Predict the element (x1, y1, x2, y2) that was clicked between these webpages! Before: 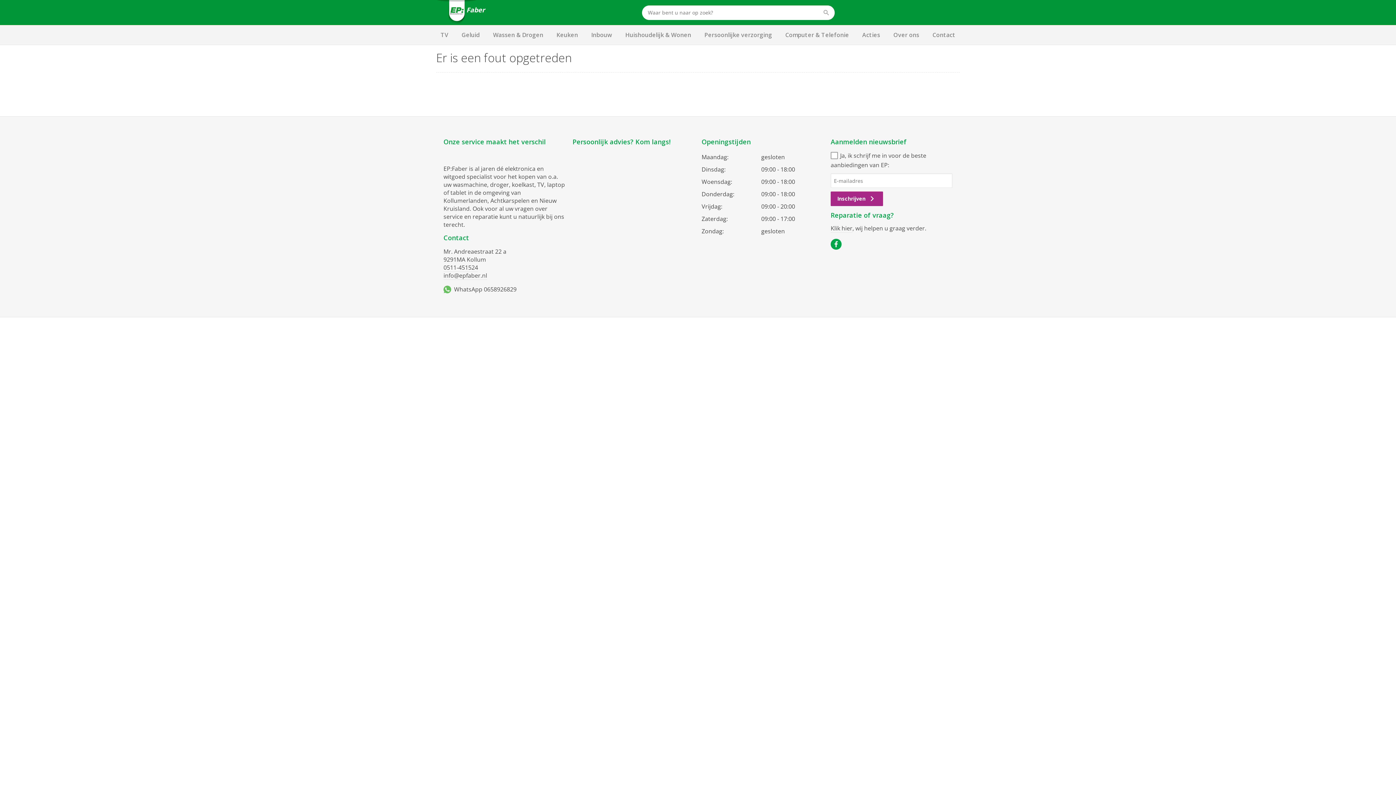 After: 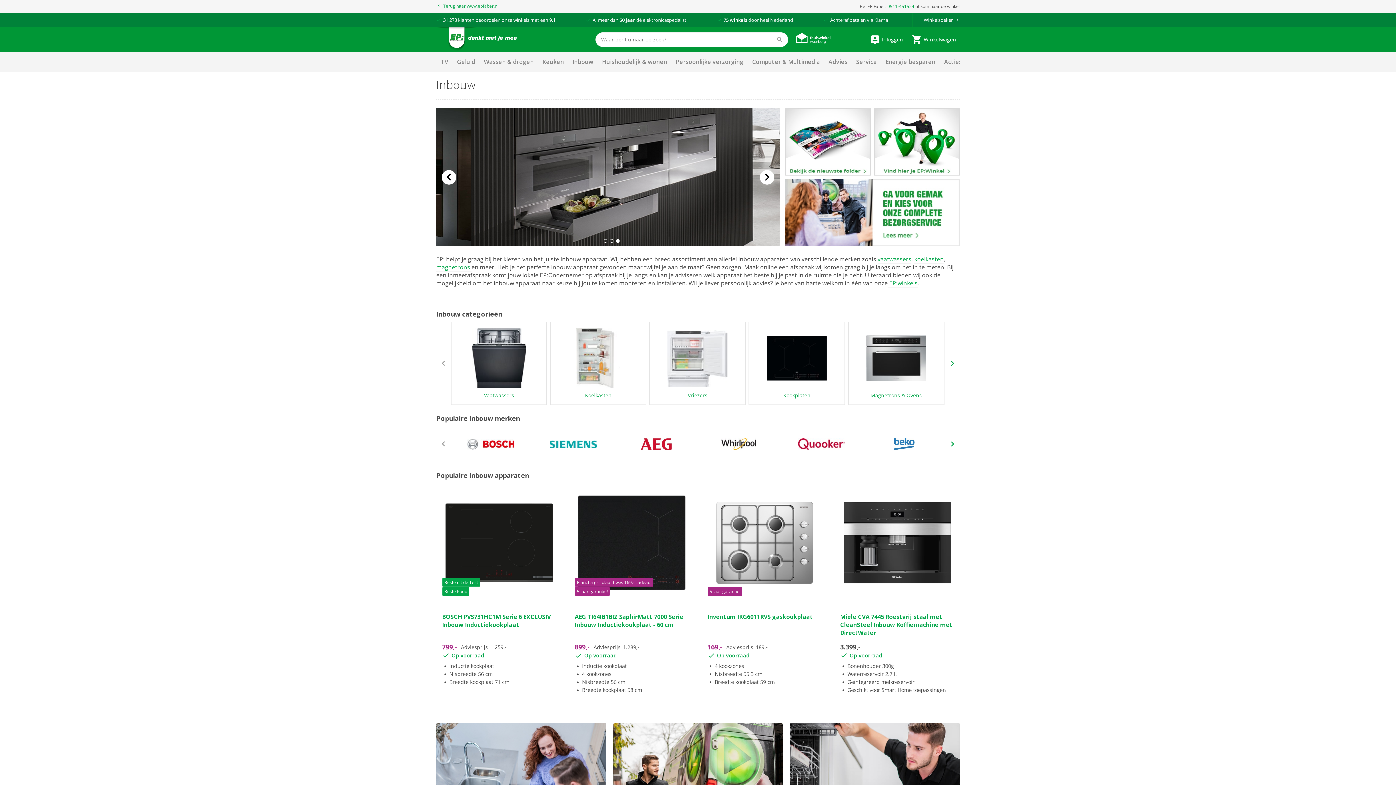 Action: label: Inbouw bbox: (587, 25, 616, 44)